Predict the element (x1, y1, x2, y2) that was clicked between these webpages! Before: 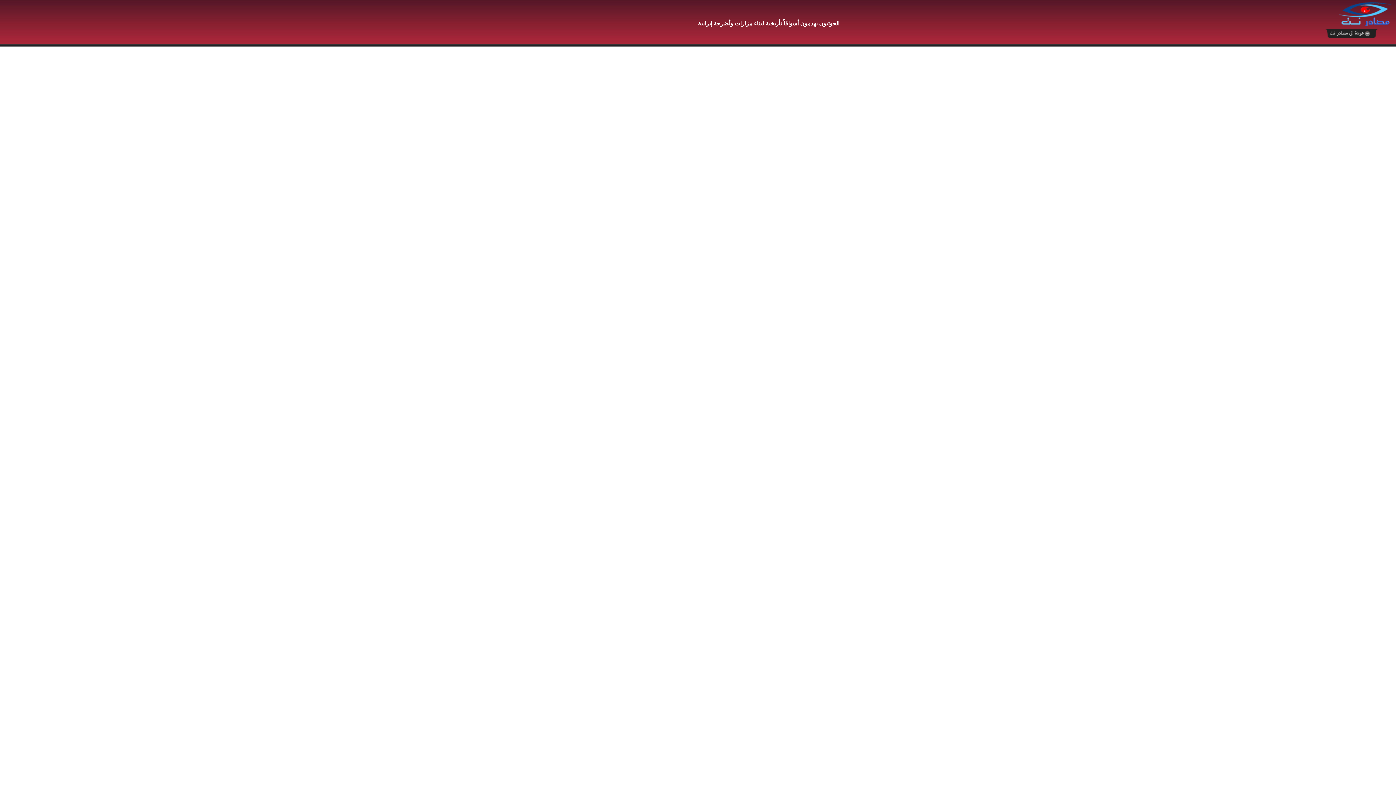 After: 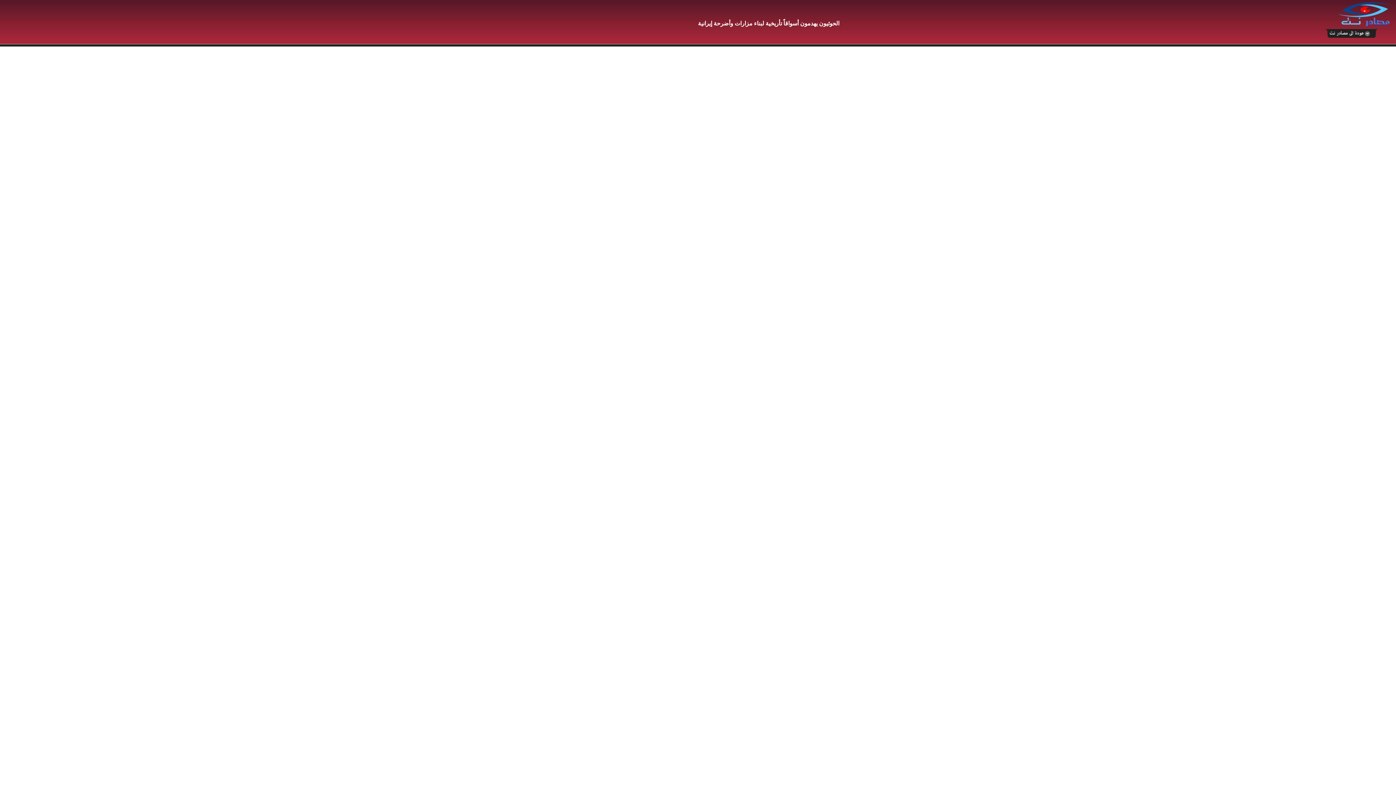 Action: bbox: (1315, 32, 1385, 38)